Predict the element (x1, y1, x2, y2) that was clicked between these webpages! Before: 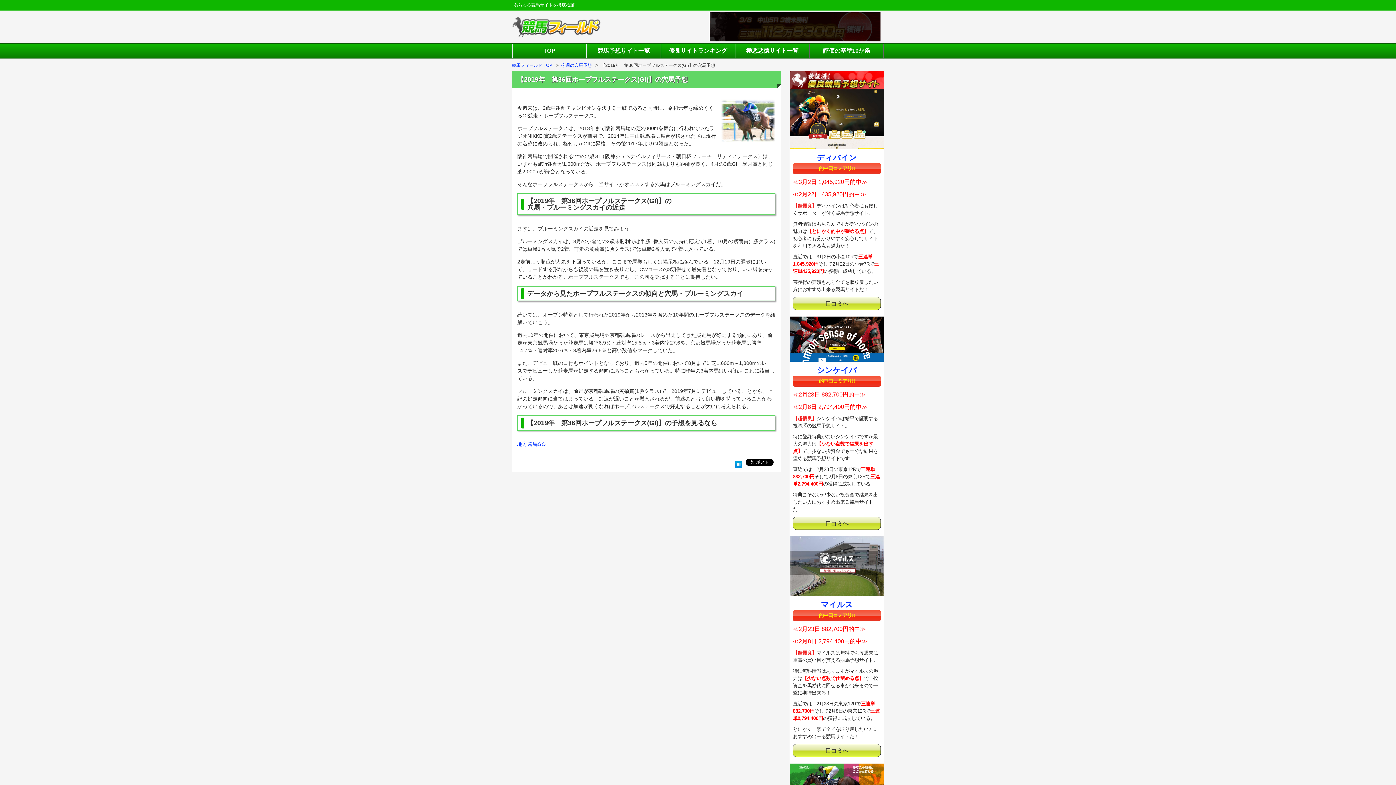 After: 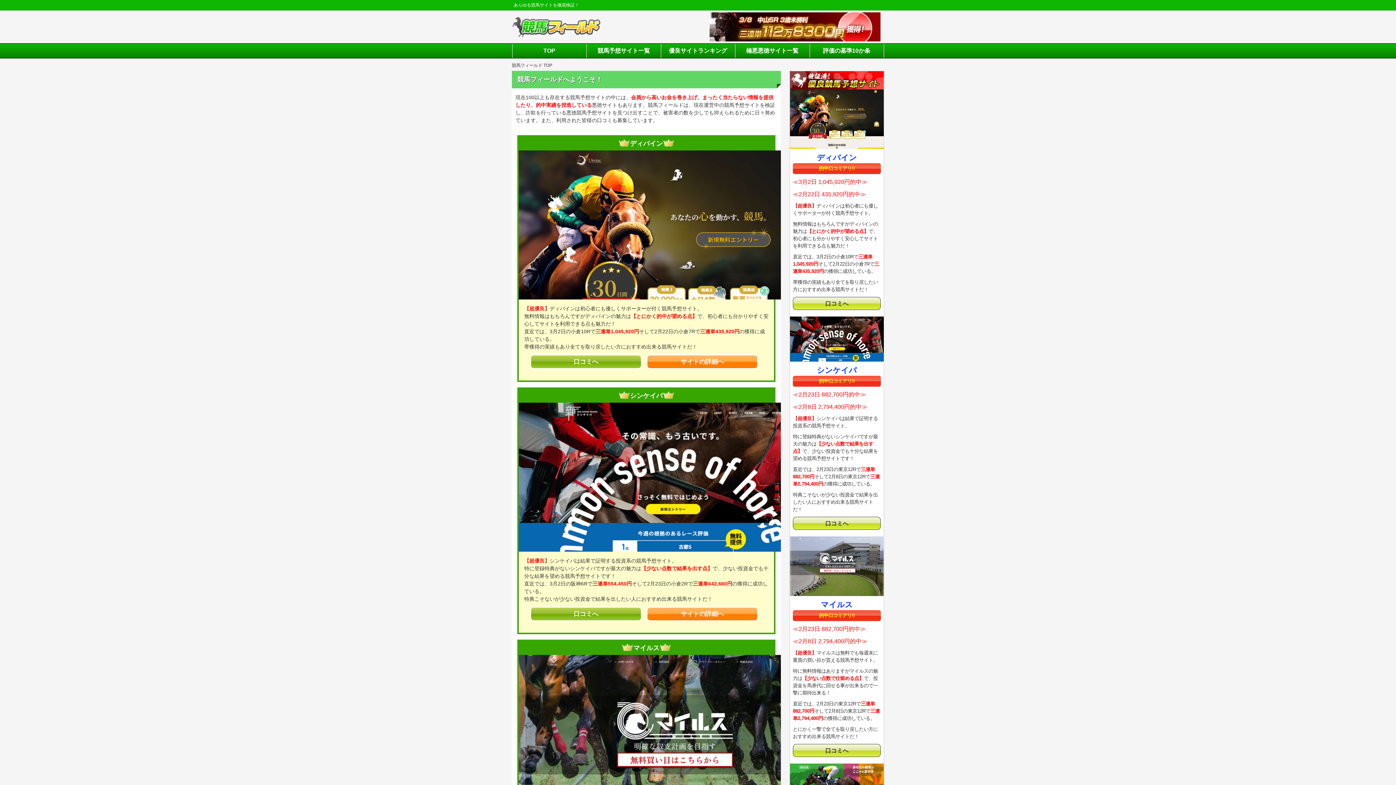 Action: bbox: (512, 62, 552, 68) label: 競馬フィールド TOP